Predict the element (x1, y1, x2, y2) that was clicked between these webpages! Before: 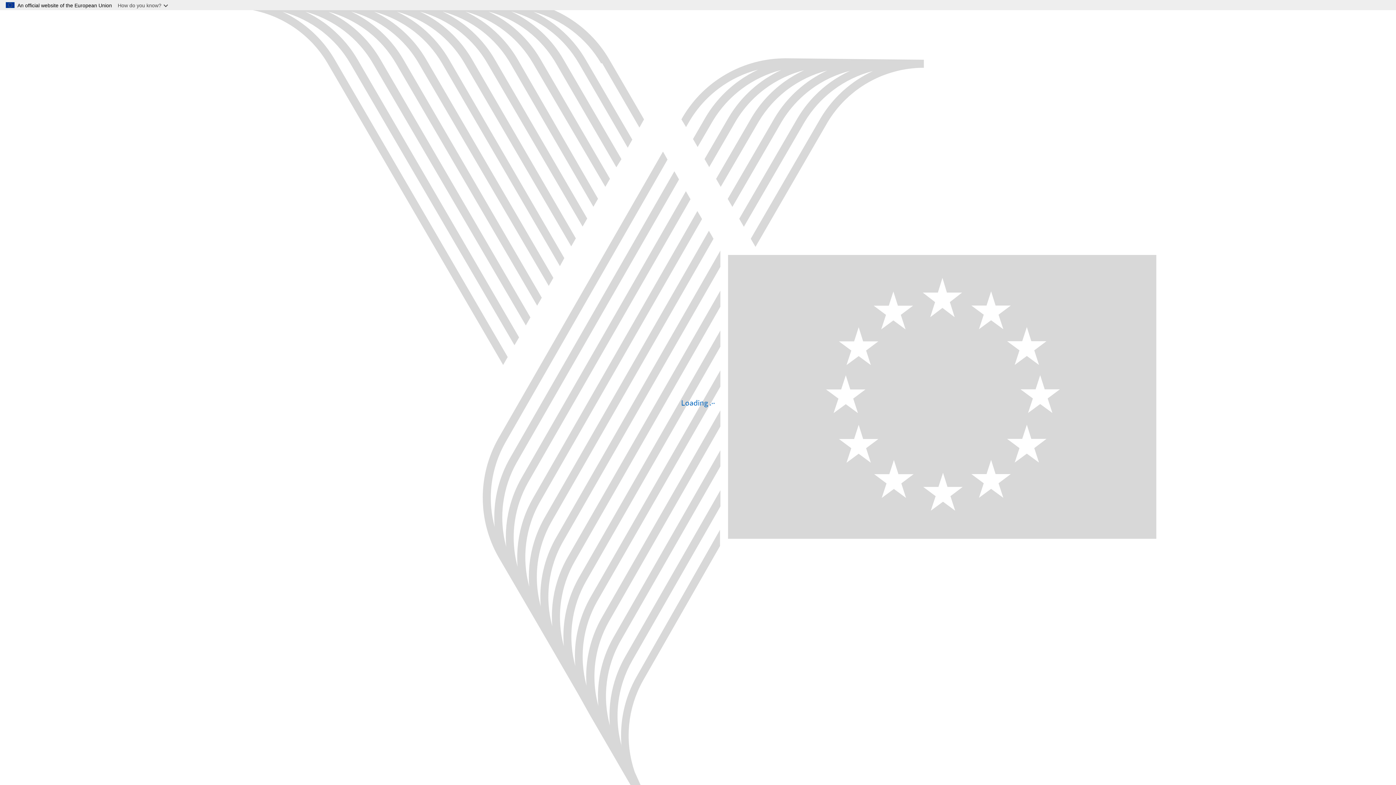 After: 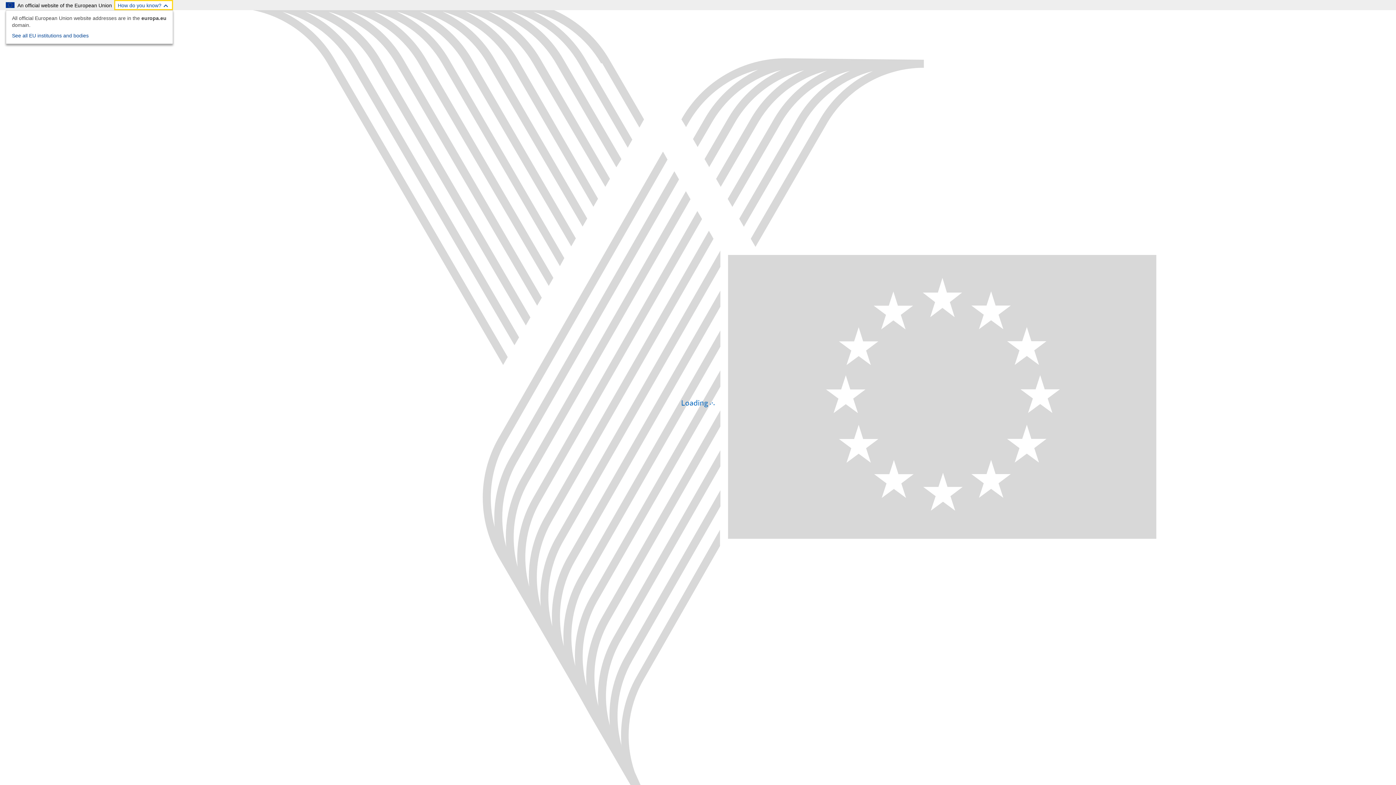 Action: bbox: (114, 0, 173, 10) label: How do you know?